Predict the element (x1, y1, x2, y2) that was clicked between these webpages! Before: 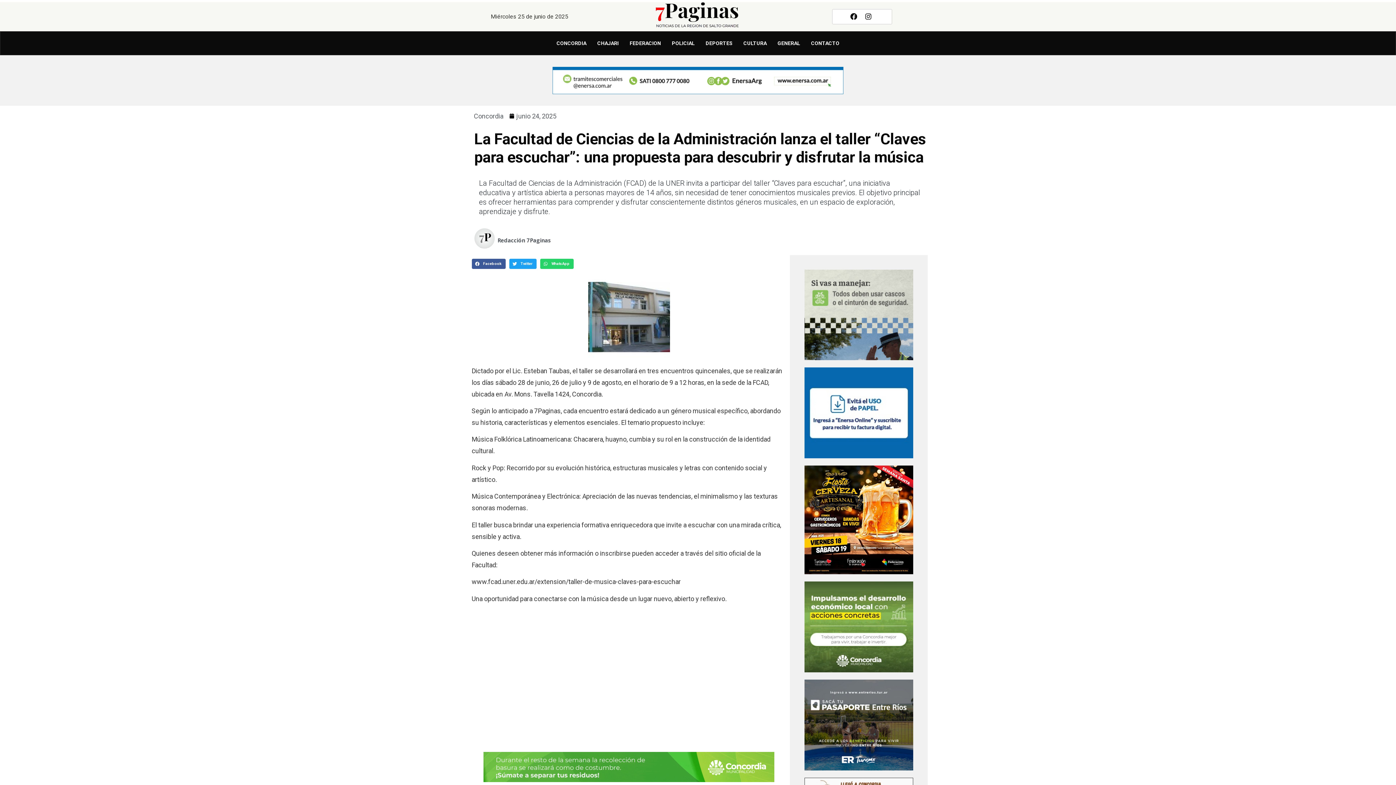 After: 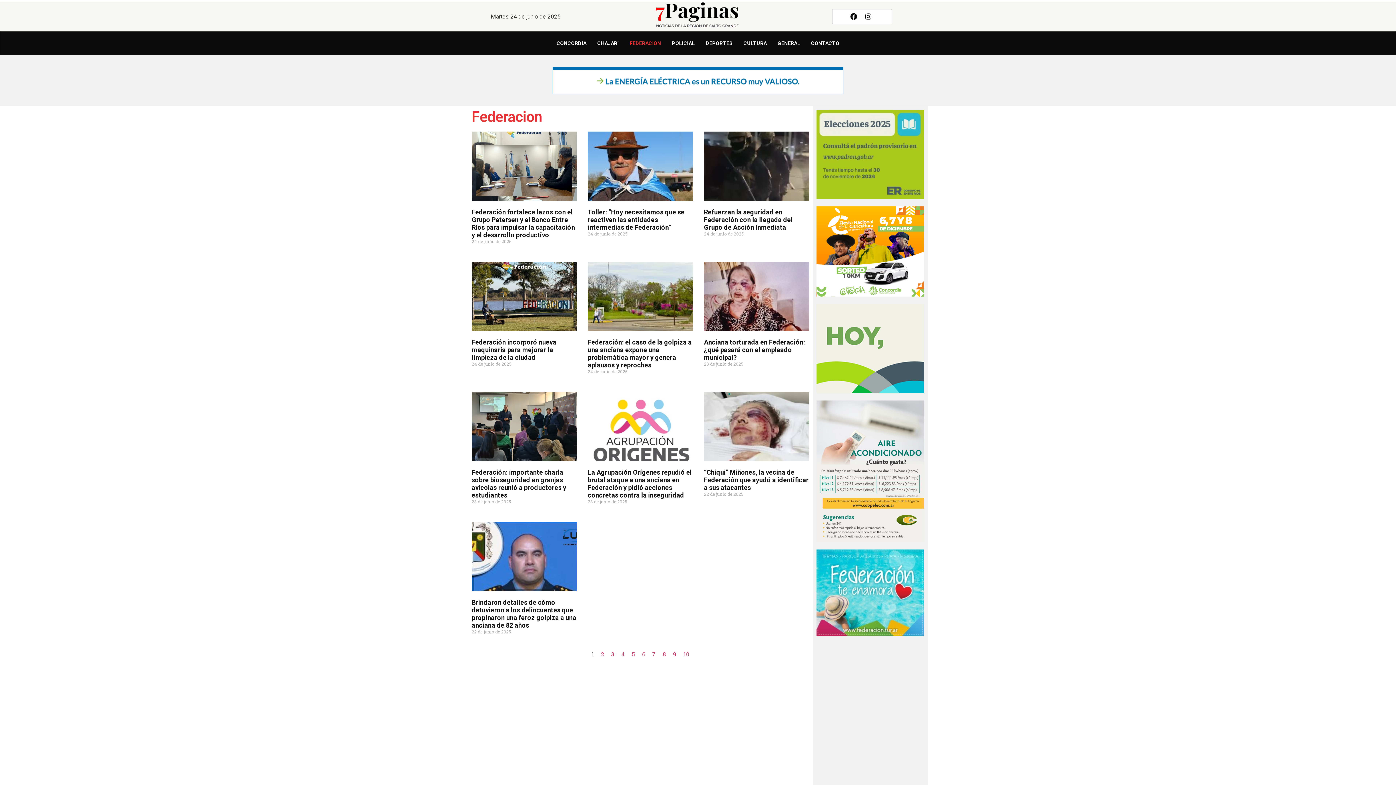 Action: bbox: (624, 35, 666, 51) label: FEDERACION